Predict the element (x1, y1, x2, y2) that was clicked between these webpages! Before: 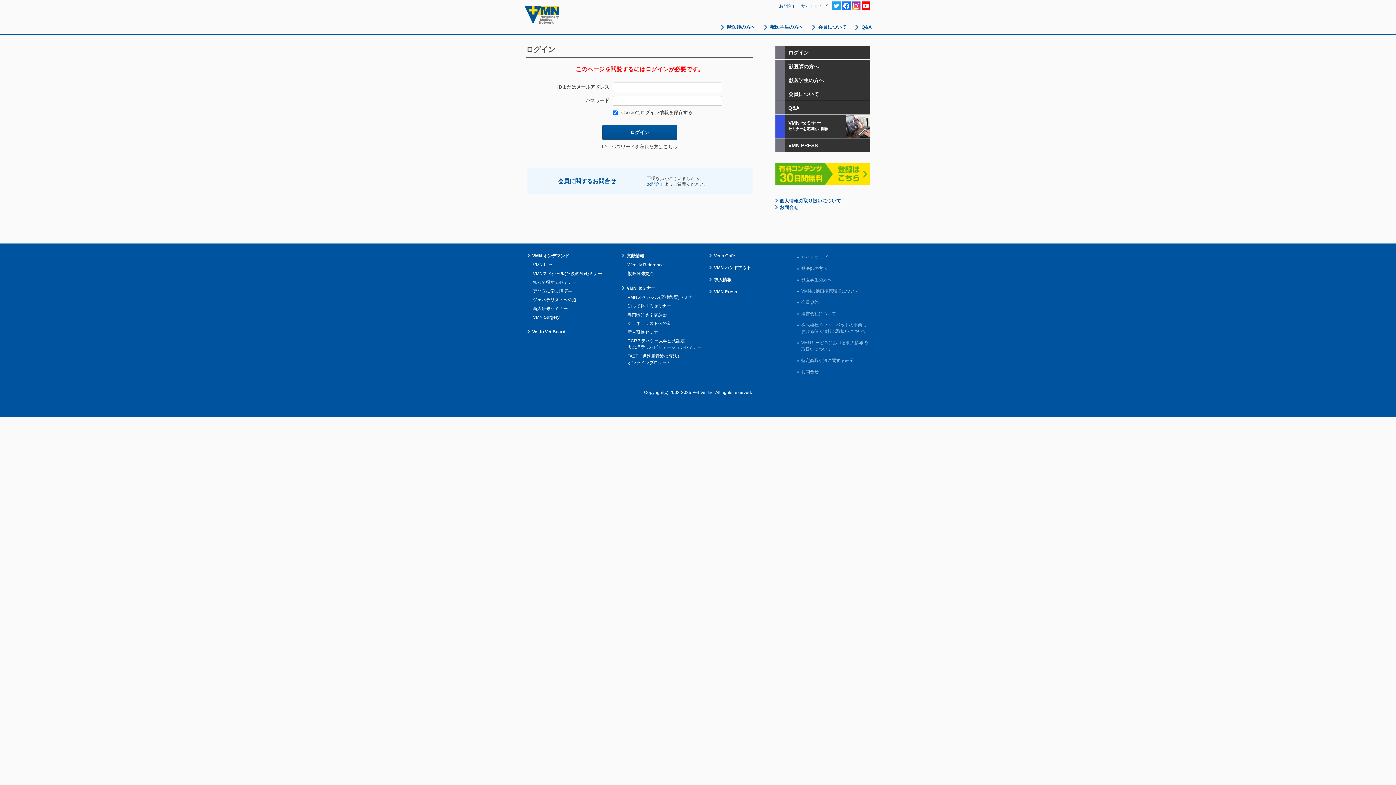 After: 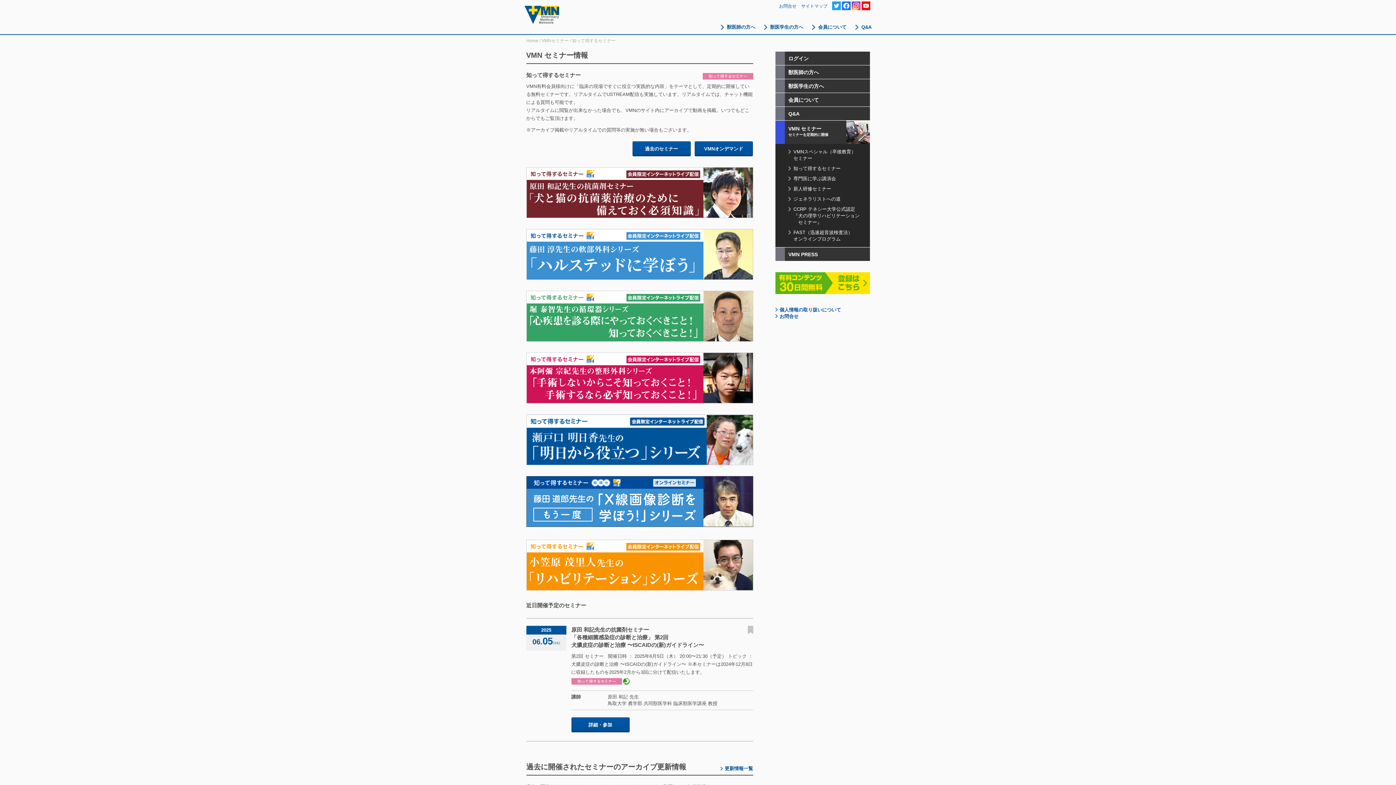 Action: bbox: (627, 303, 671, 308) label: 知って得するセミナー